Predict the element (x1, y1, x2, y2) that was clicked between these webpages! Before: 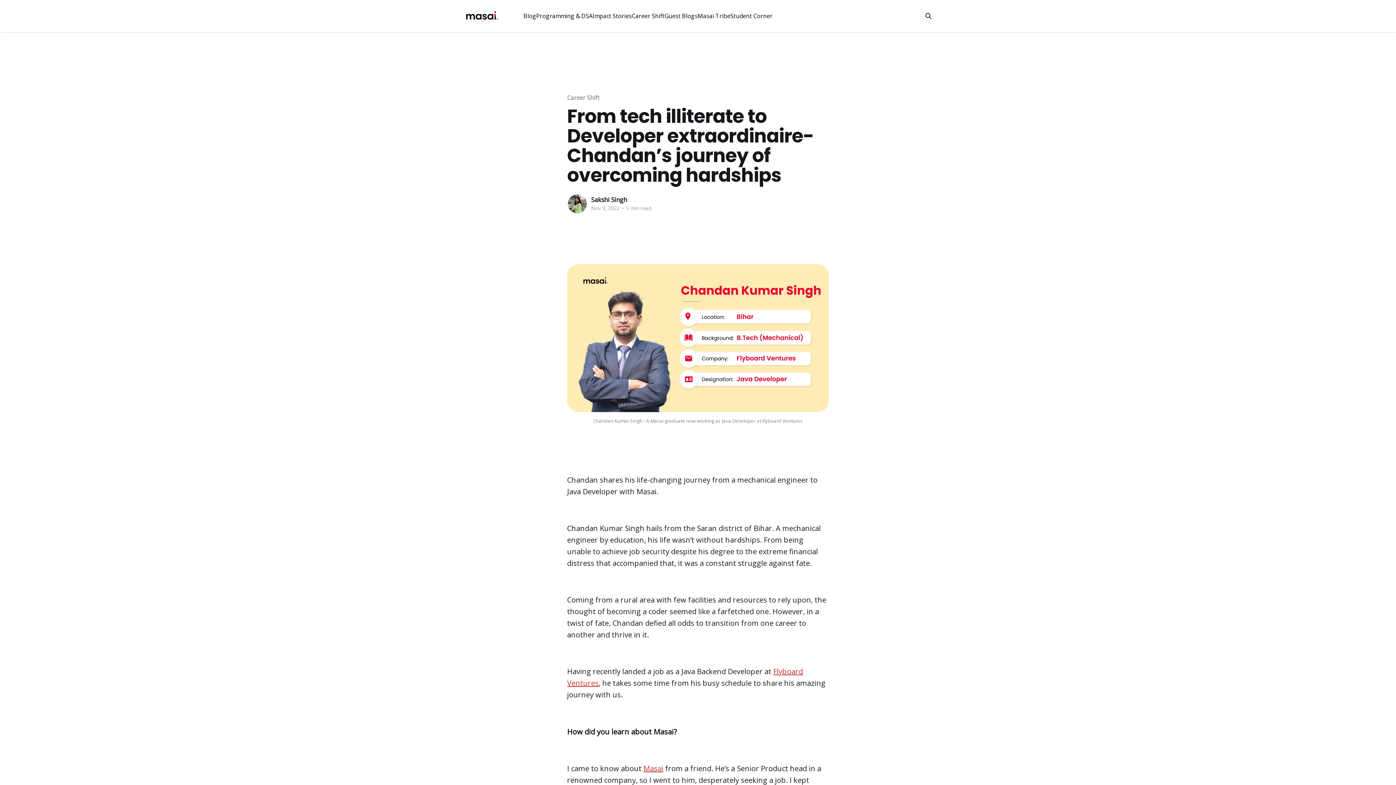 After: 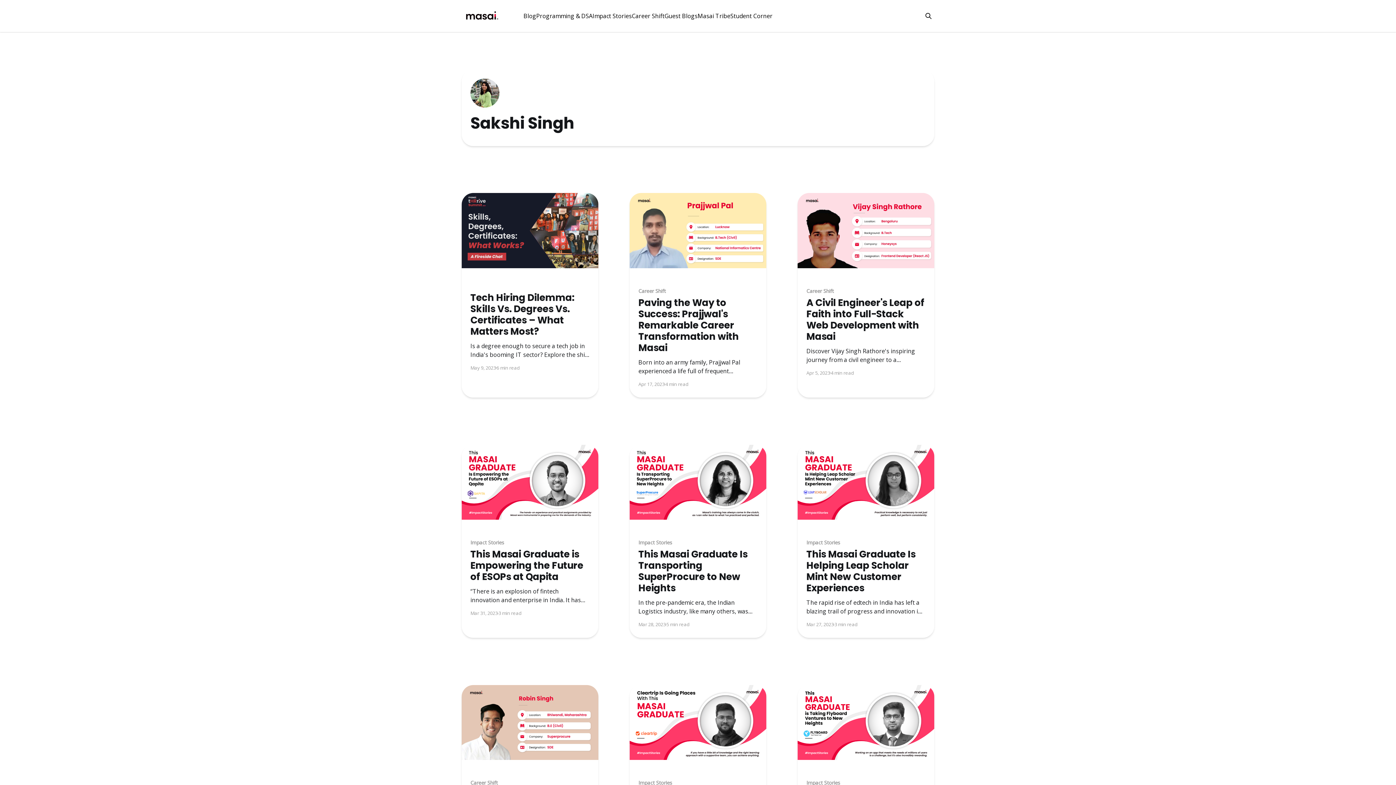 Action: bbox: (567, 193, 587, 214)